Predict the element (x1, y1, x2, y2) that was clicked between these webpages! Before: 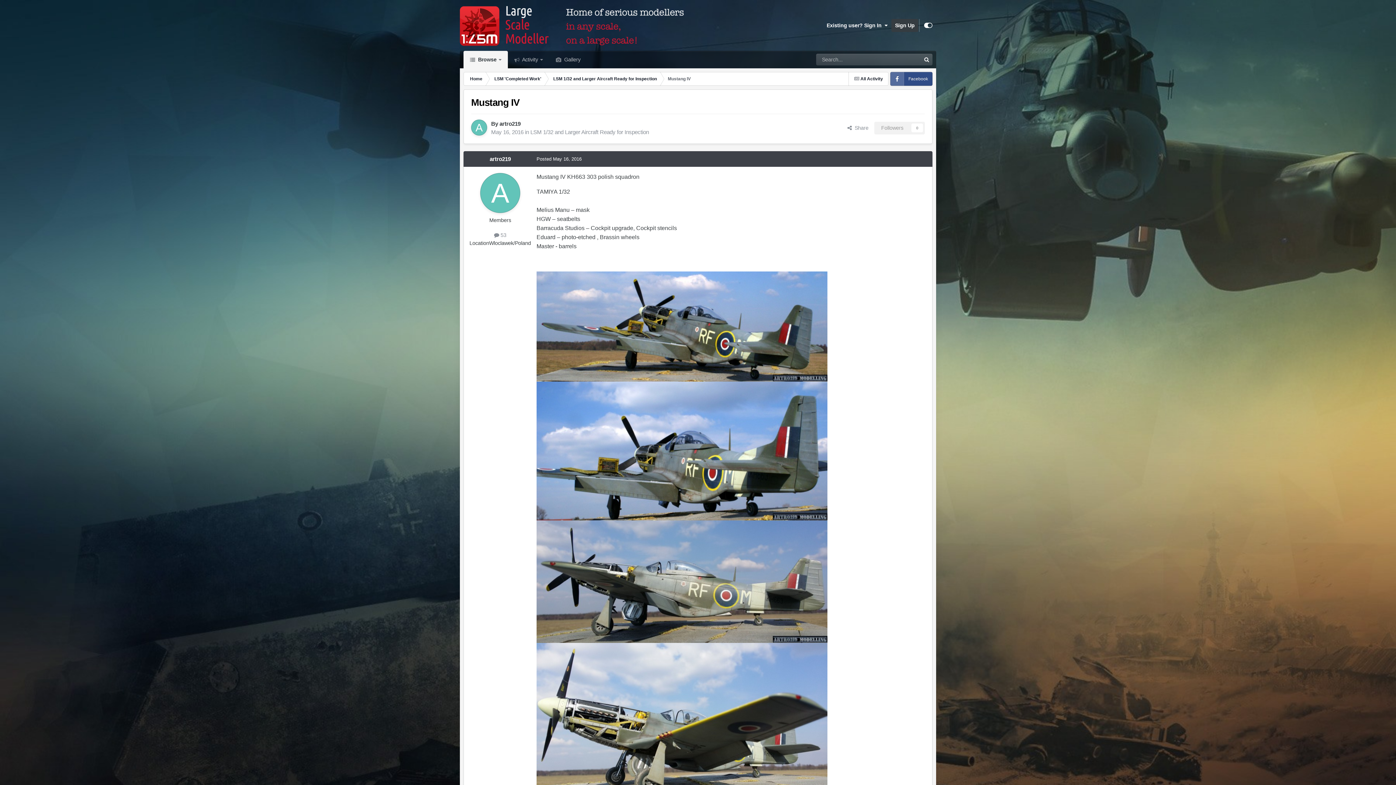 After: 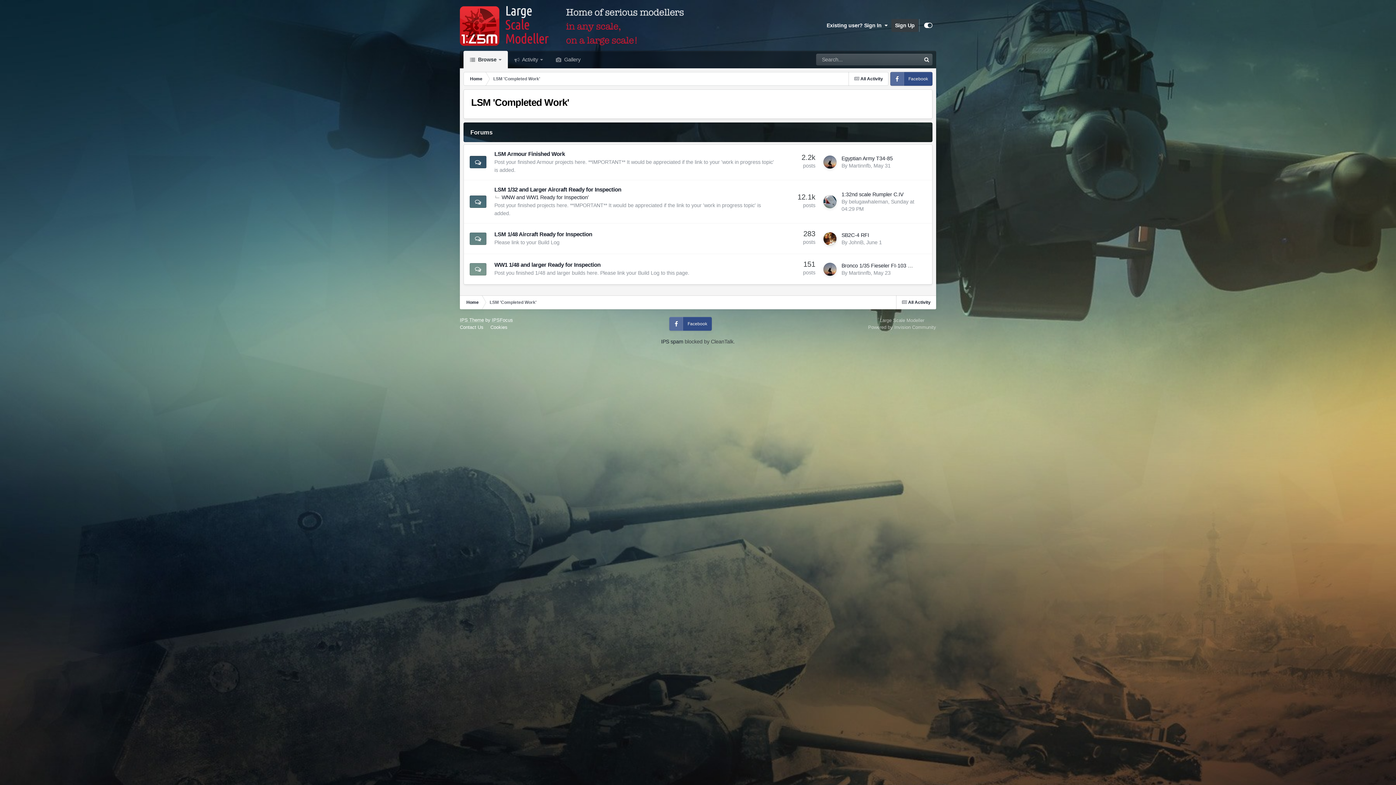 Action: bbox: (488, 72, 546, 85) label: LSM 'Completed Work'